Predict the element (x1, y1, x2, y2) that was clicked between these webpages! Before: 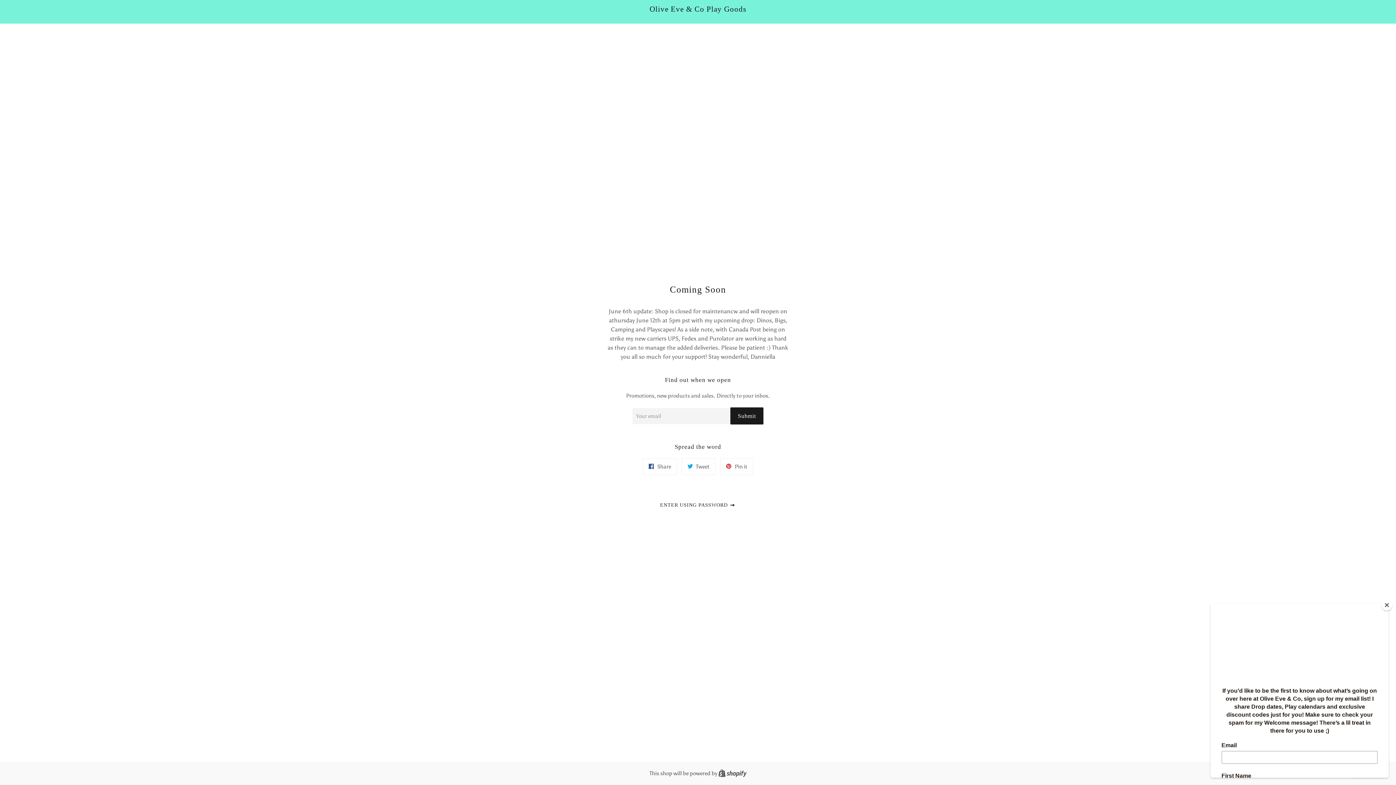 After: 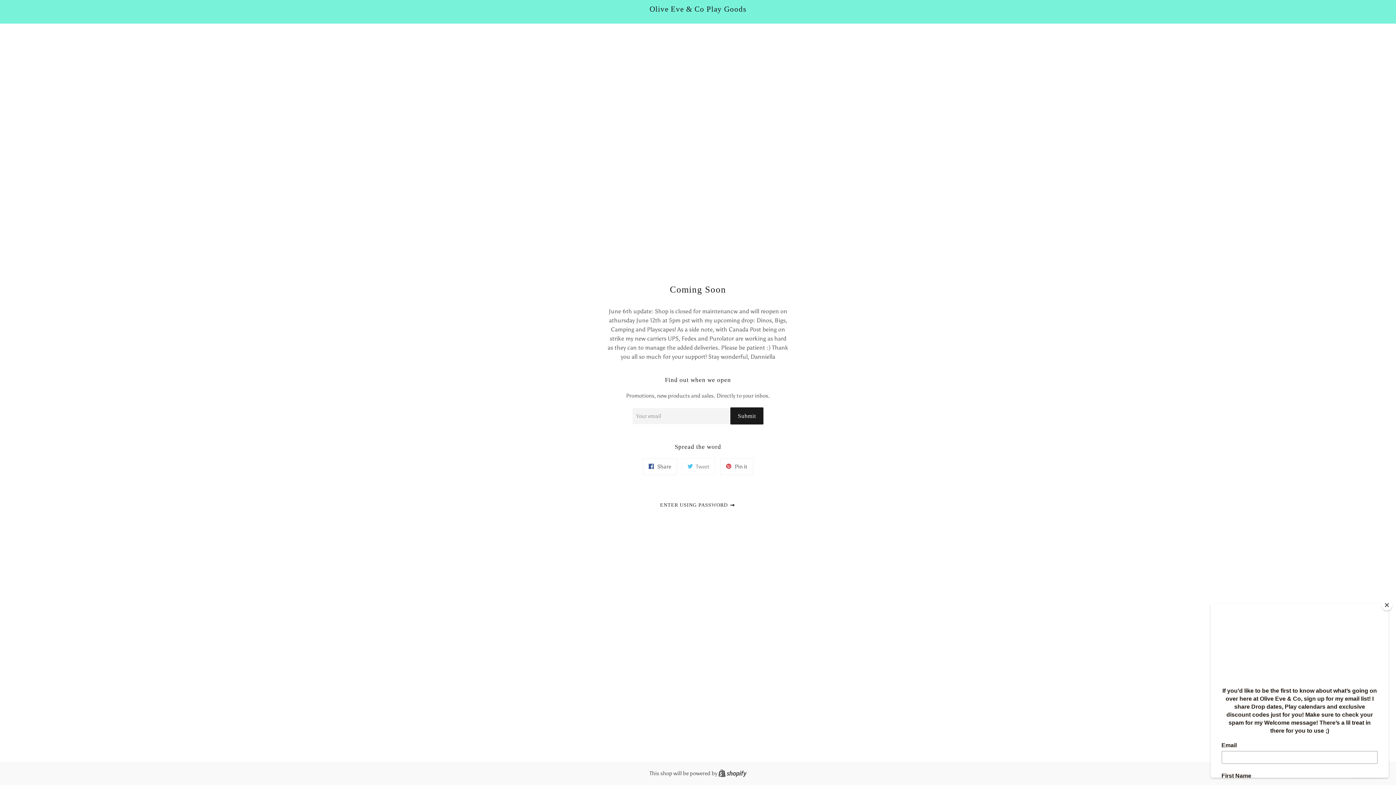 Action: label:  Tweet
Tweet on Twitter bbox: (681, 458, 715, 475)